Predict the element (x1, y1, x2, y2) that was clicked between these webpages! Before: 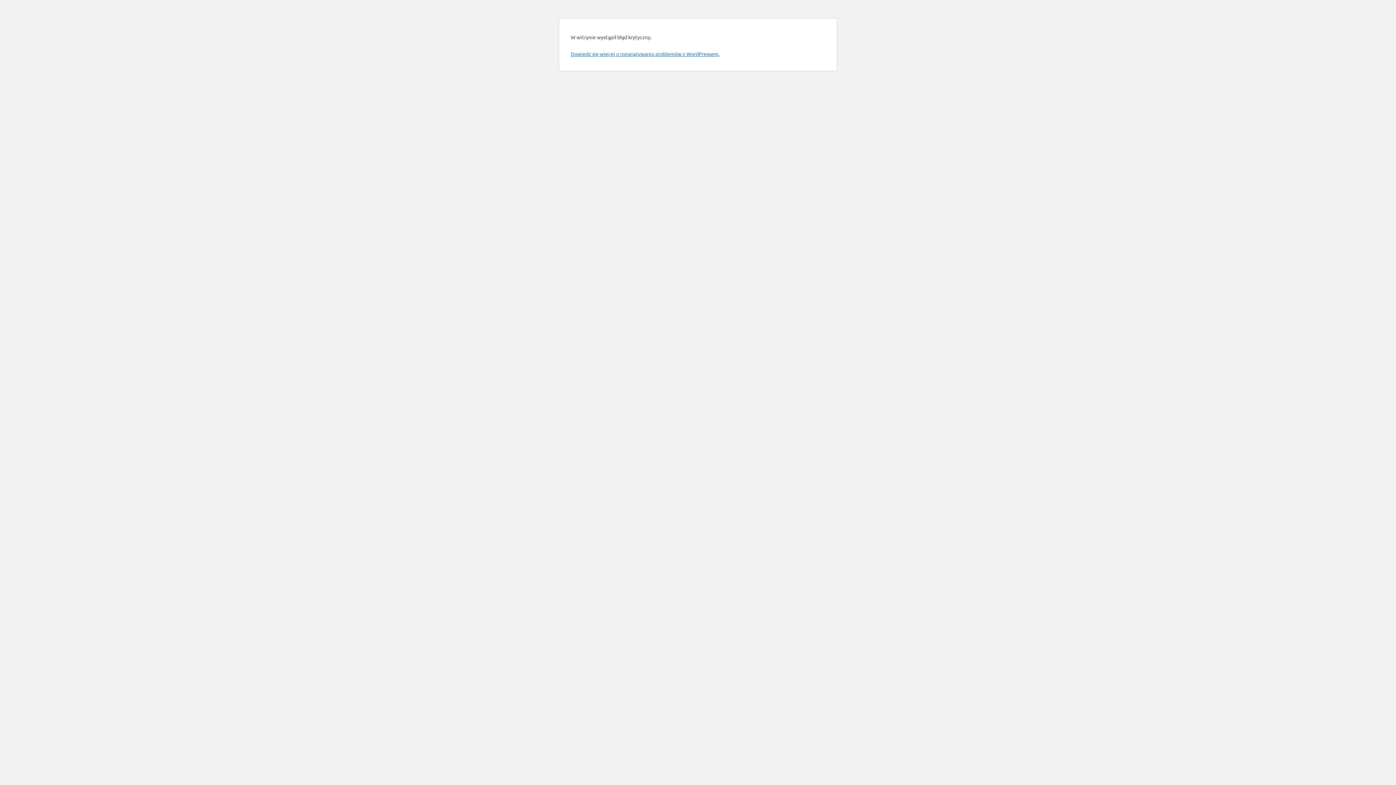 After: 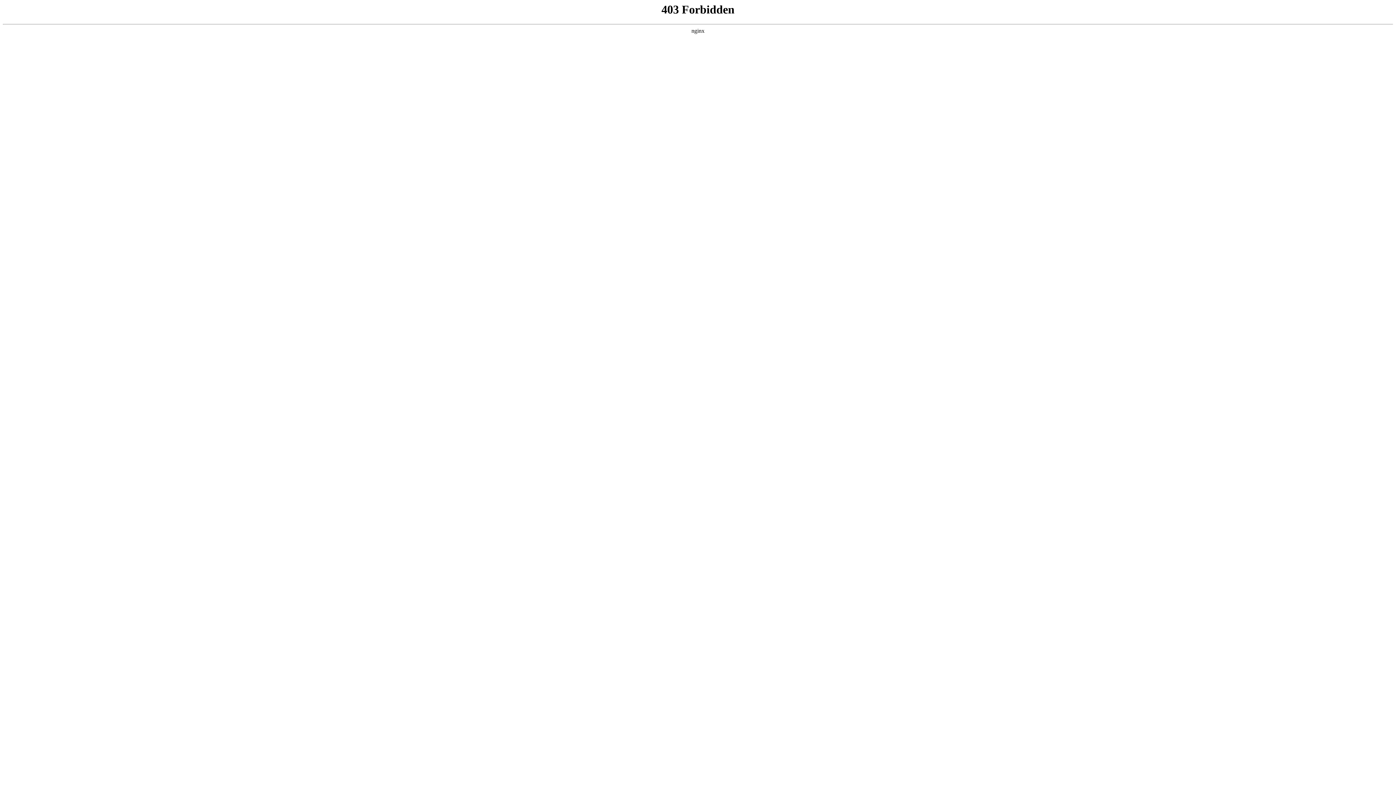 Action: label: Dowiedz się więcej o rozwiązywaniu problemów z WordPressem. bbox: (570, 50, 719, 57)